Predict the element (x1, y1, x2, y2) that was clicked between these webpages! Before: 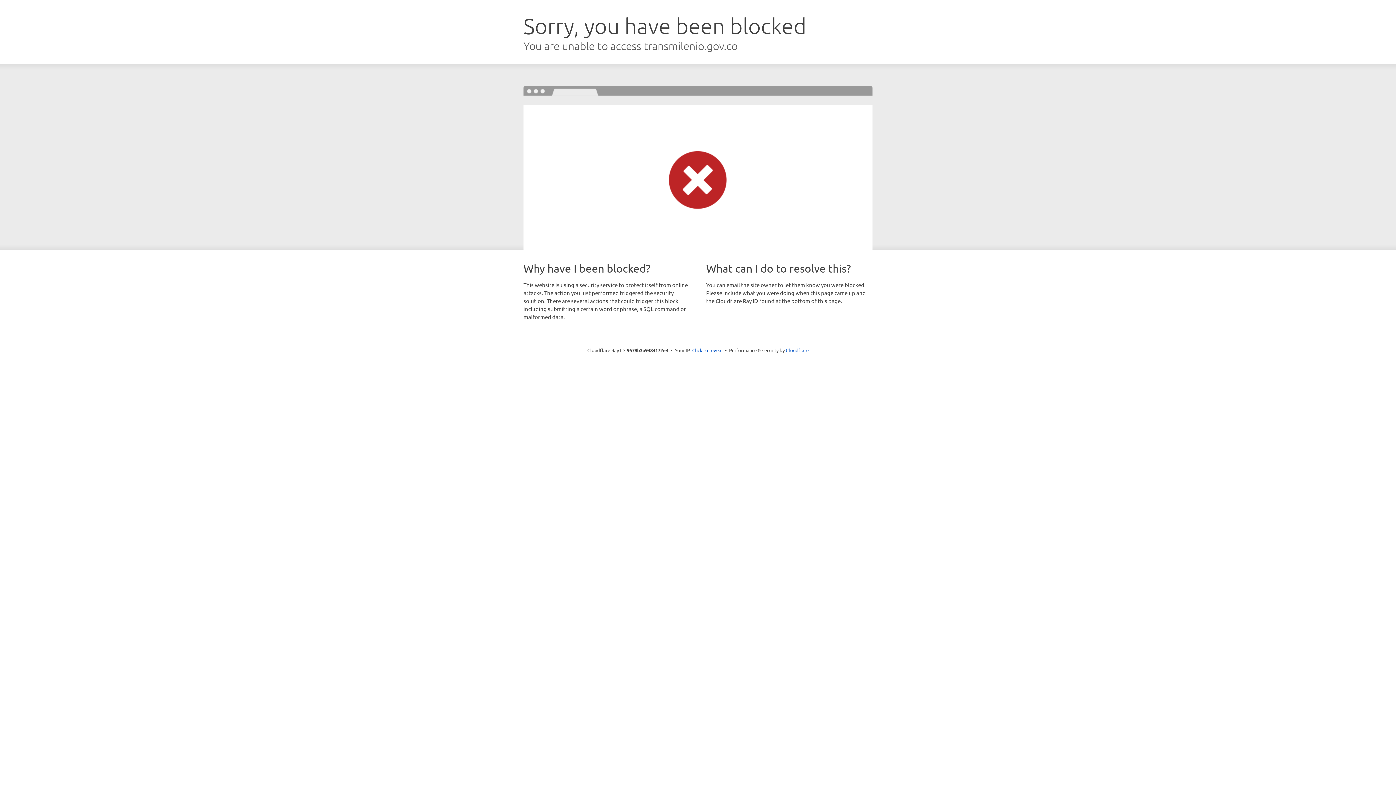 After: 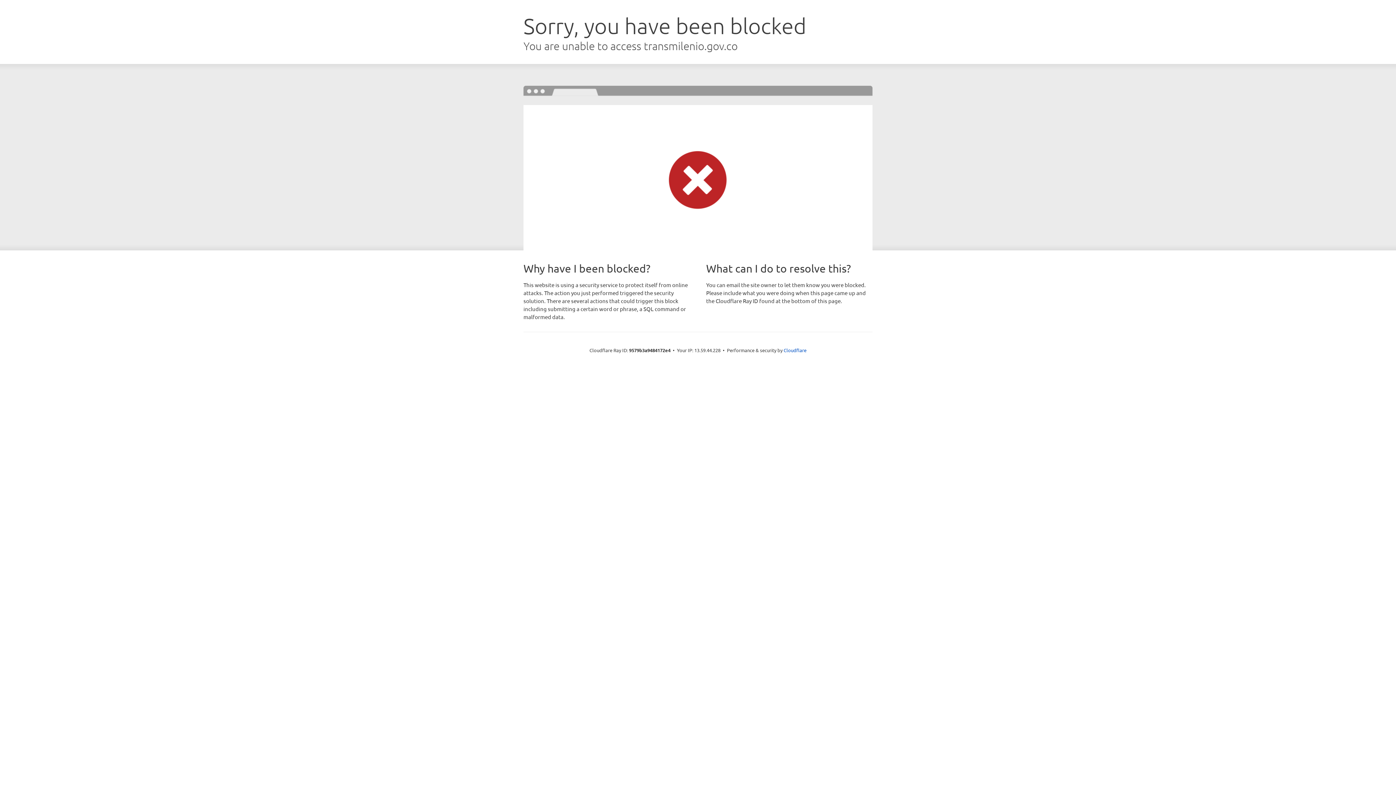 Action: label: Click to reveal bbox: (692, 346, 722, 353)